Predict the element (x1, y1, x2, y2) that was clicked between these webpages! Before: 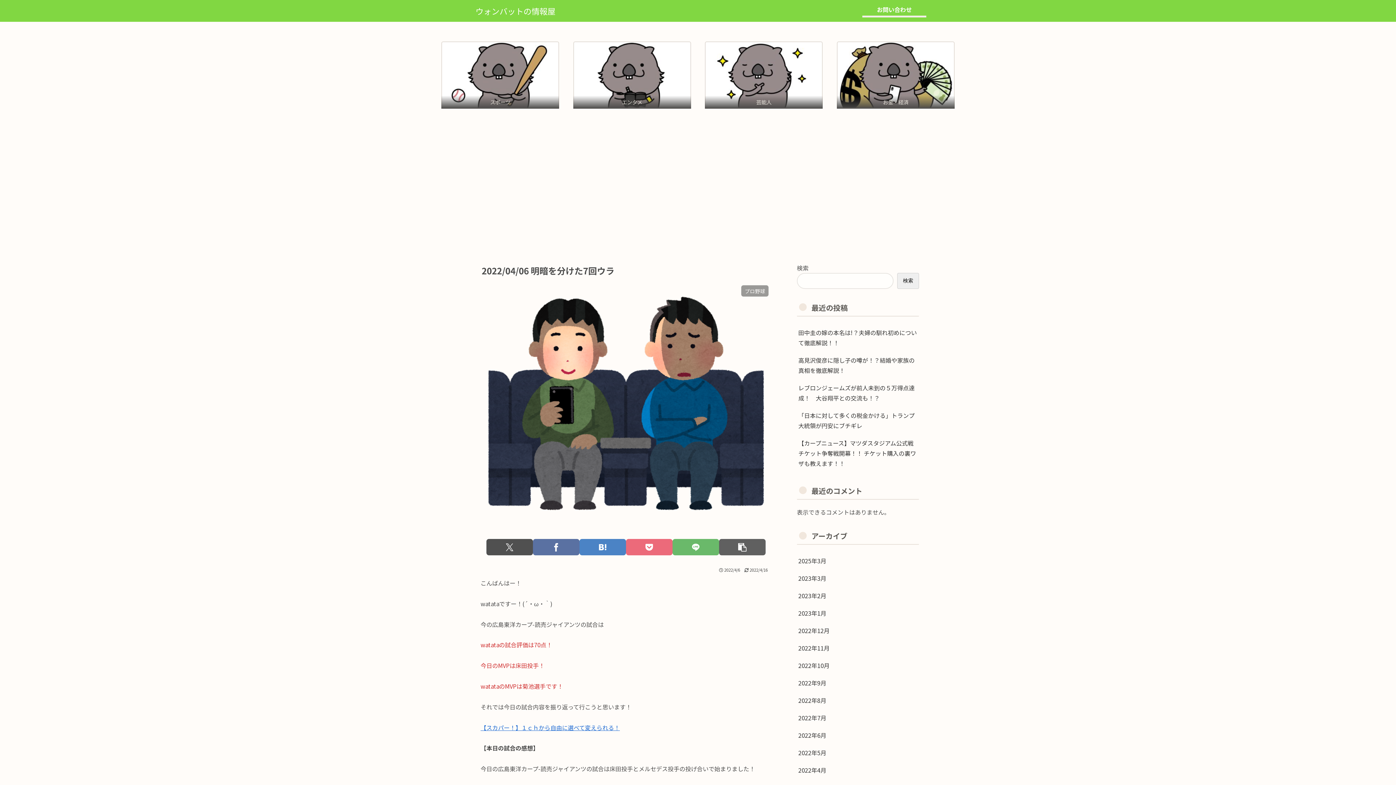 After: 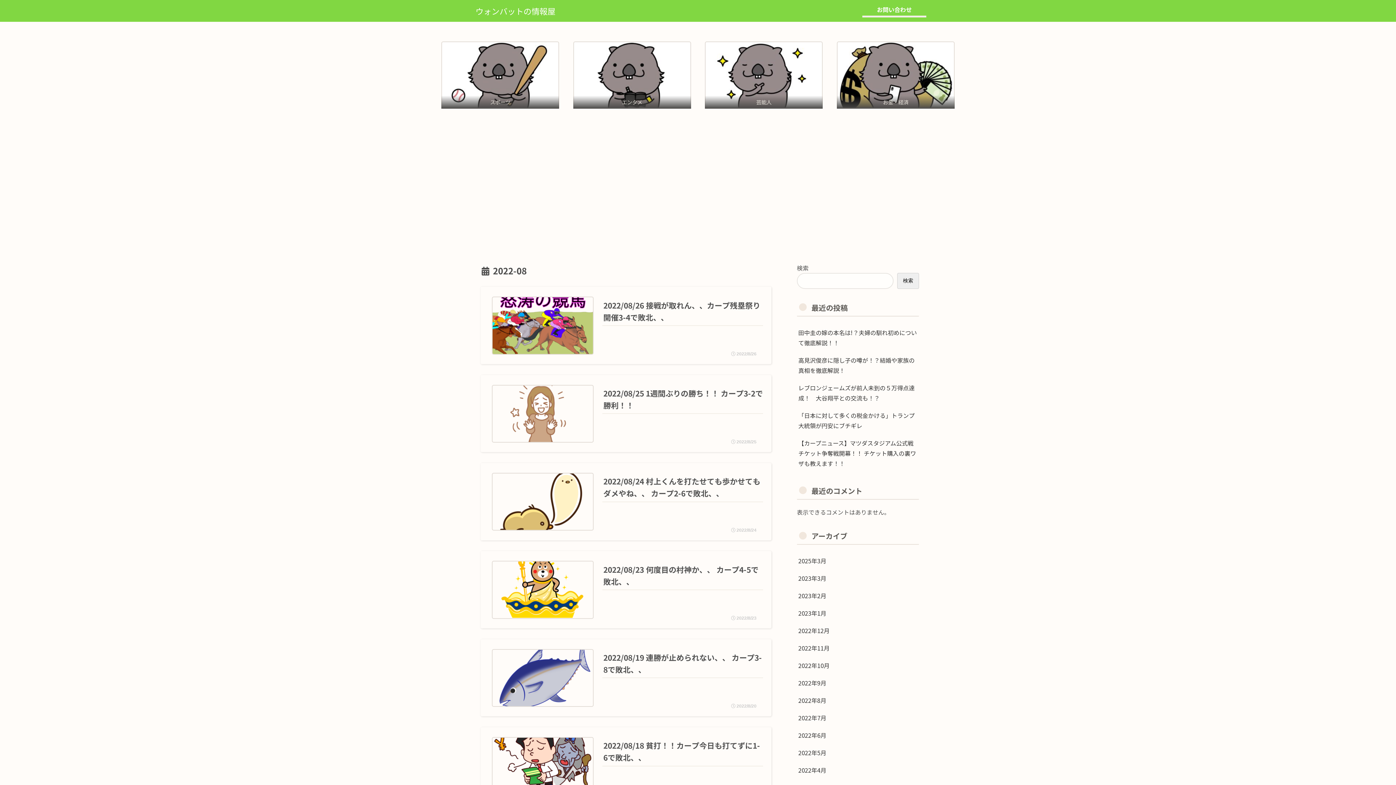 Action: bbox: (797, 691, 919, 709) label: 2022年8月